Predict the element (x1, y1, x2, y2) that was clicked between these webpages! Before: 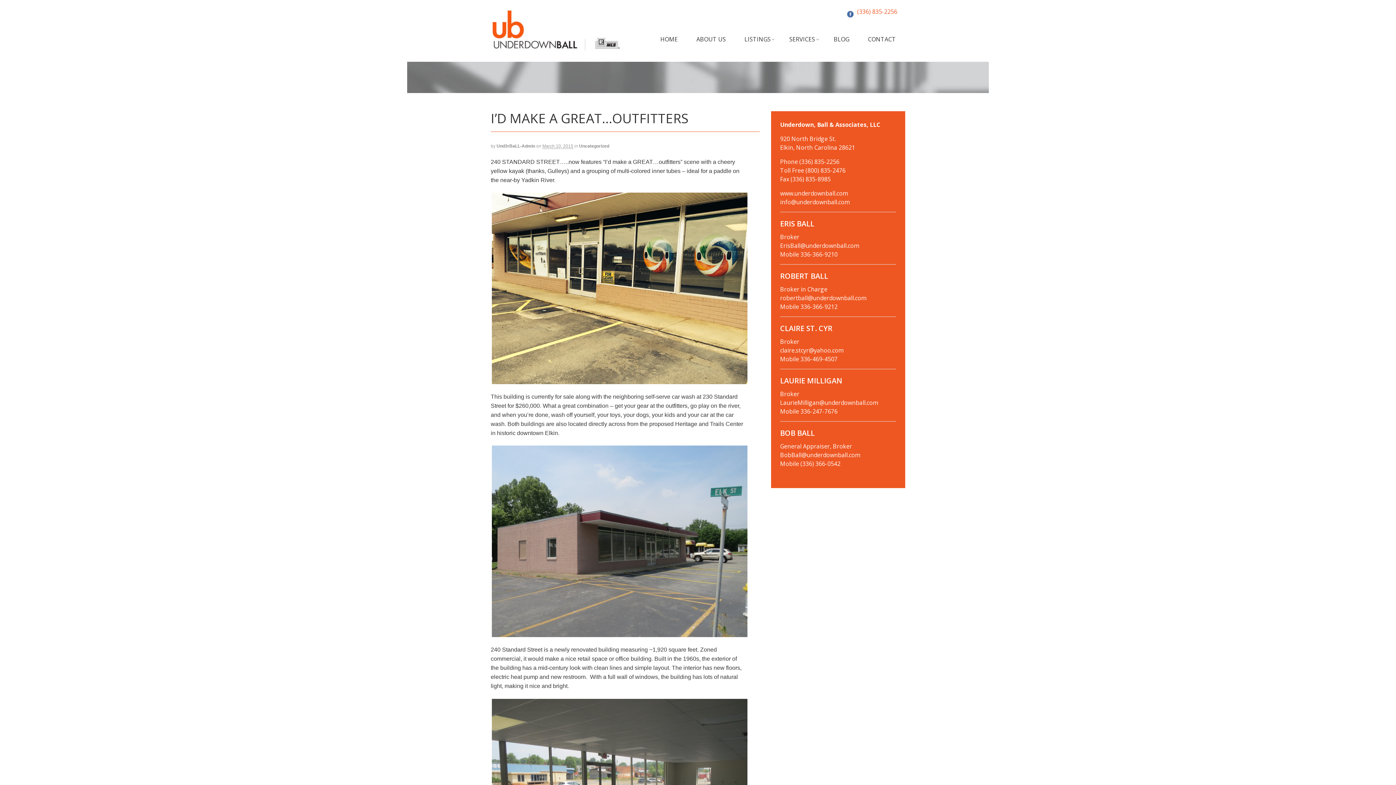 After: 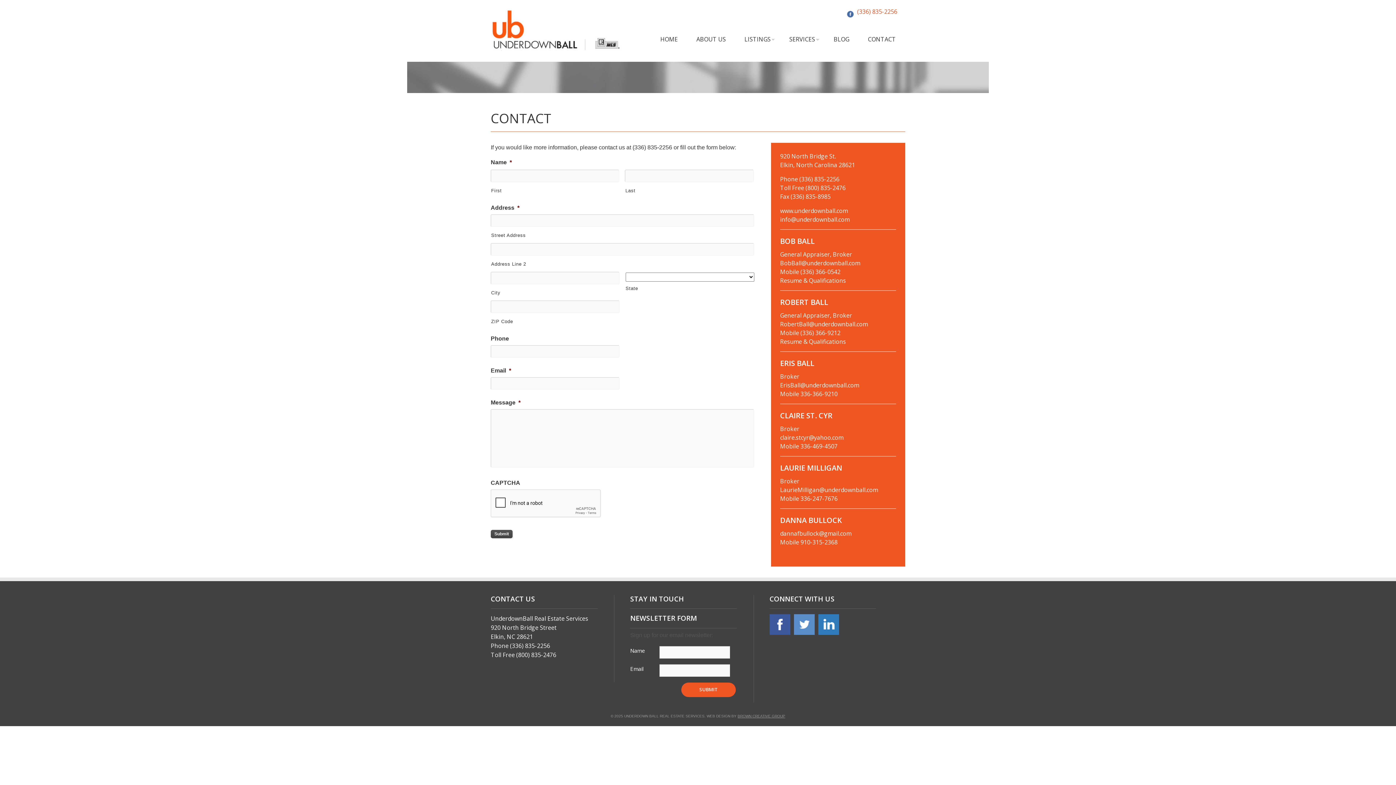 Action: bbox: (858, 30, 905, 48) label: CONTACT